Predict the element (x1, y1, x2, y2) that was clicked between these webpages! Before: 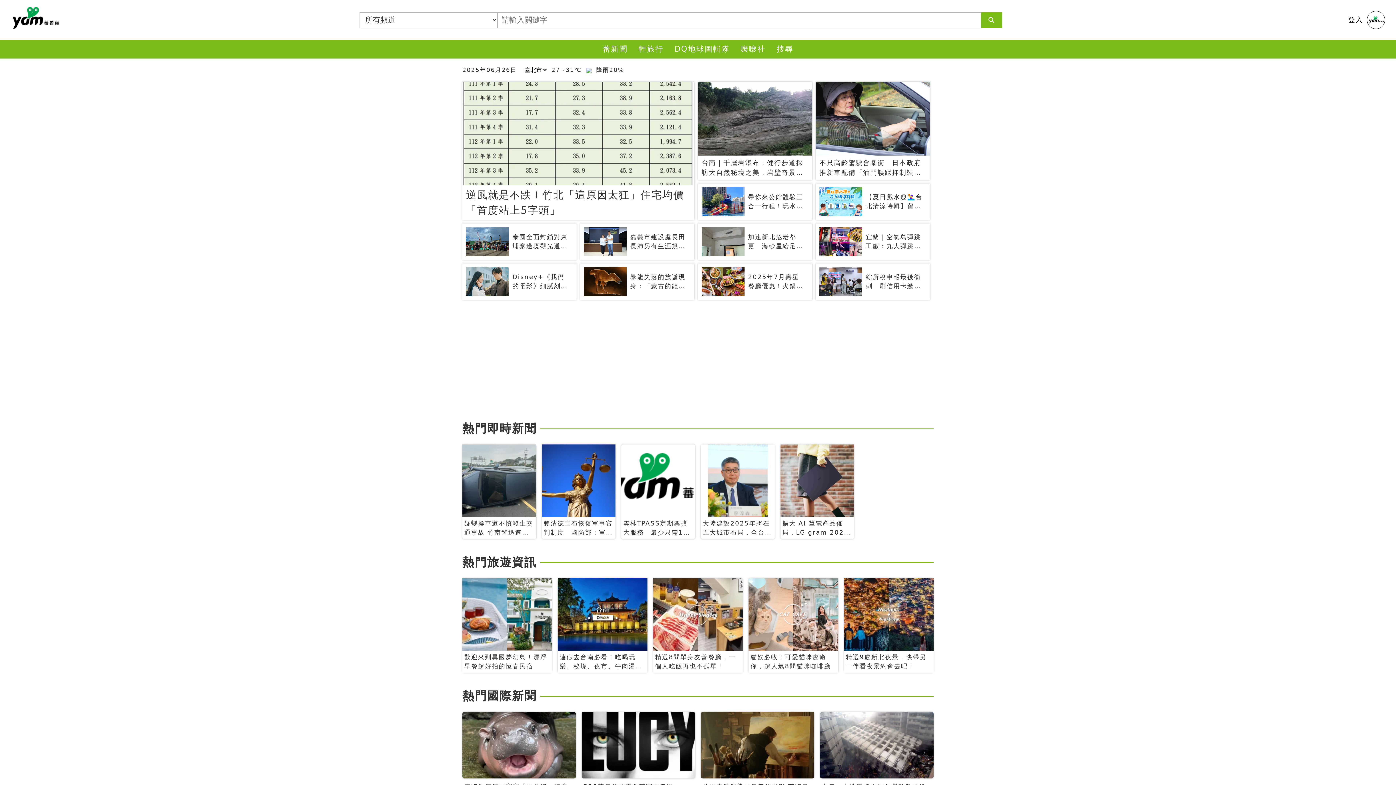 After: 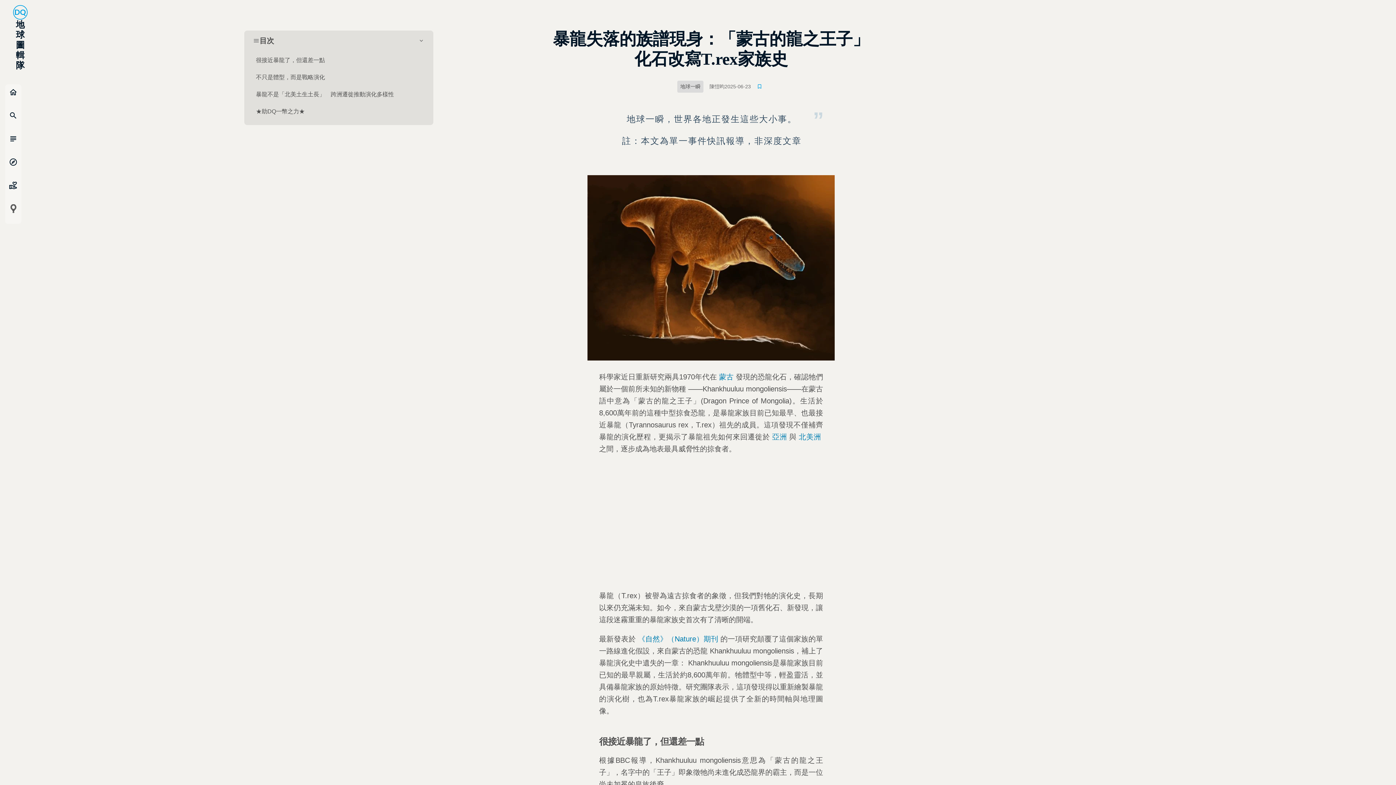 Action: label: 暴龍失落的族譜現身：「蒙古的龍之王子」化石改寫T.rex家族史 bbox: (580, 263, 694, 300)